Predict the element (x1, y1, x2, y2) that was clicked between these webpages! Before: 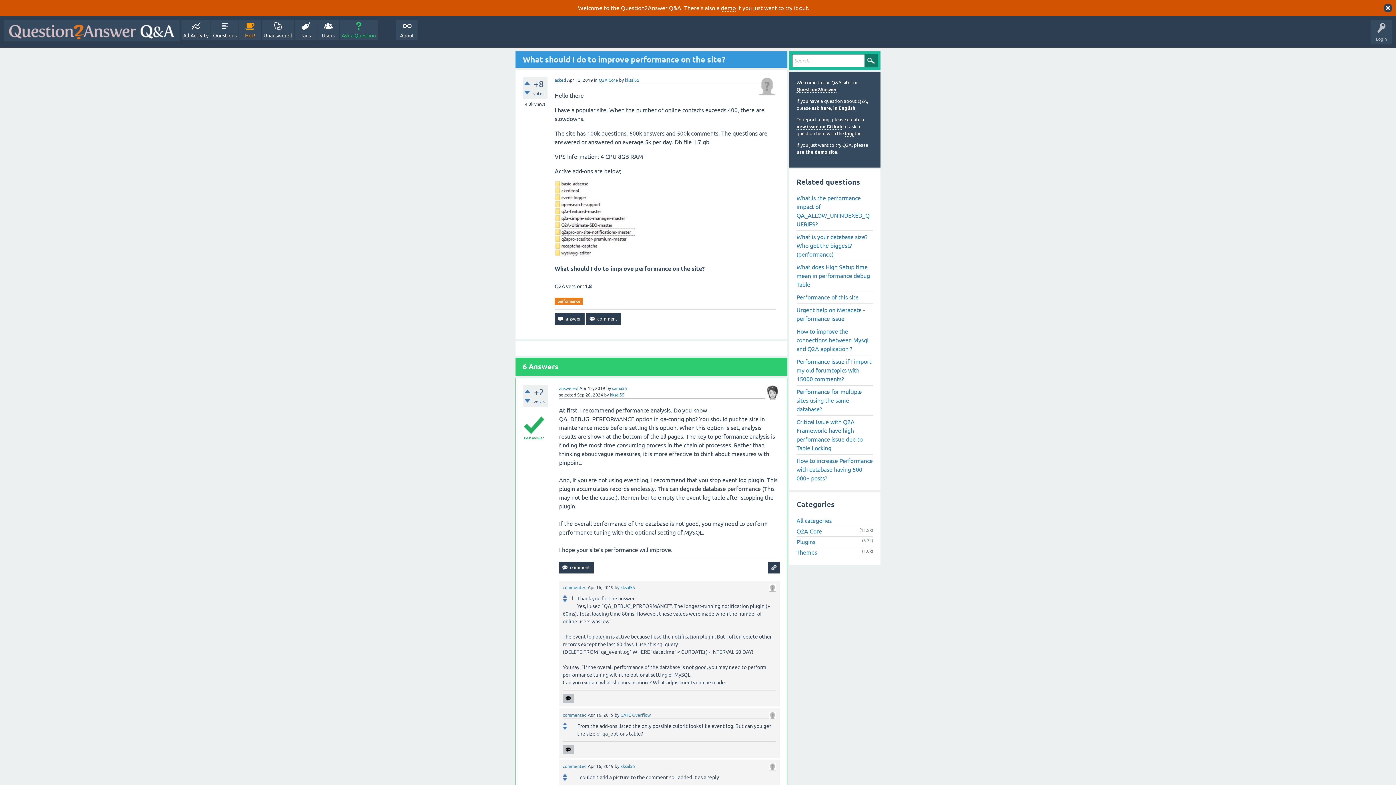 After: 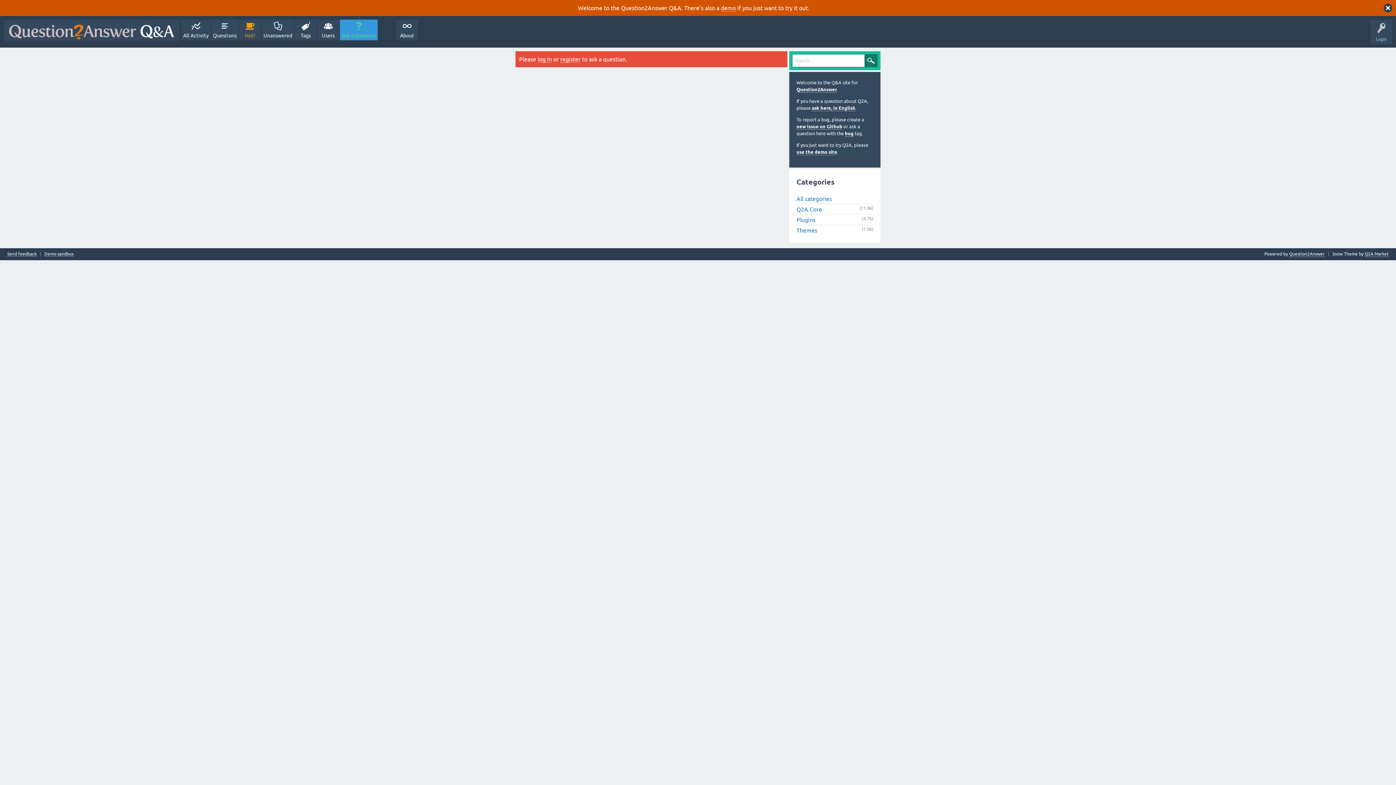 Action: label: ask here, in English bbox: (812, 105, 855, 111)